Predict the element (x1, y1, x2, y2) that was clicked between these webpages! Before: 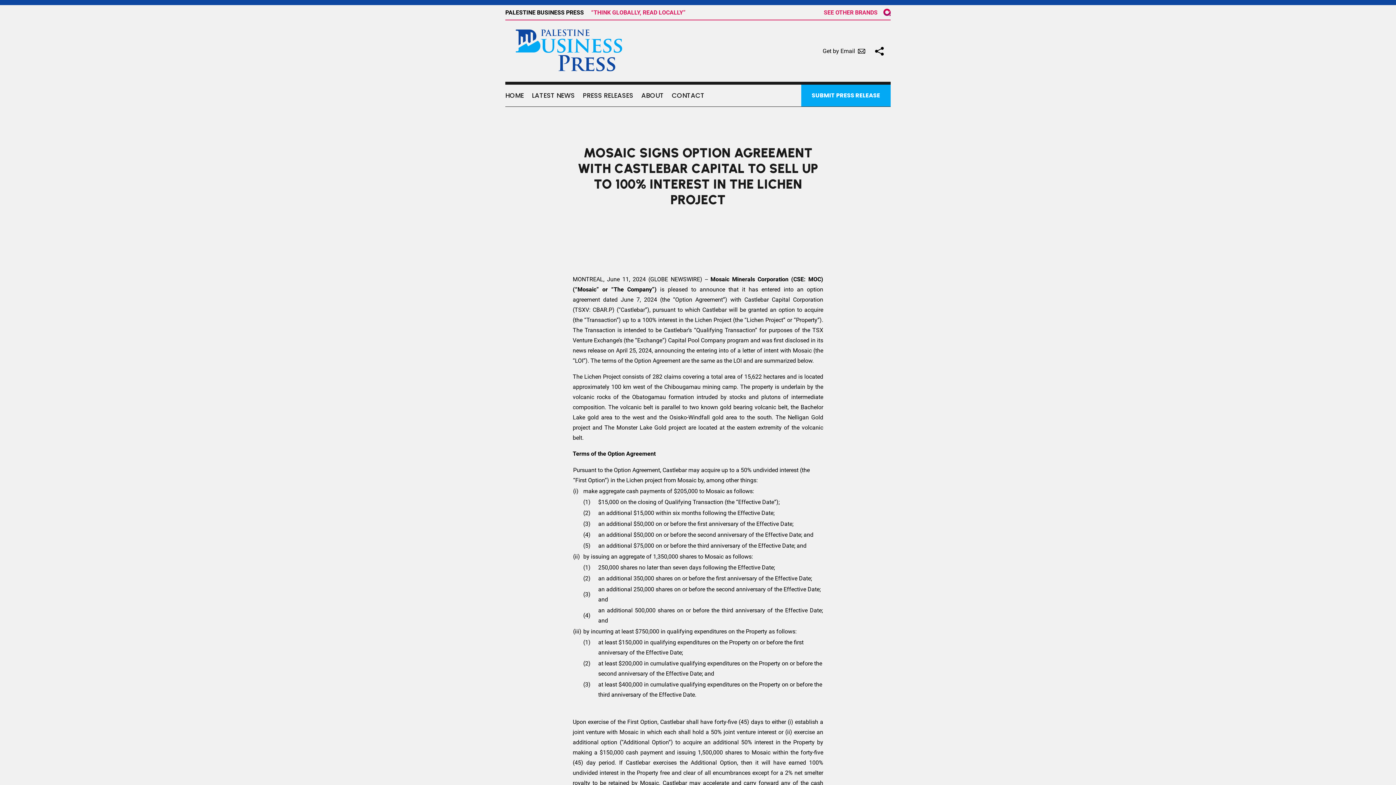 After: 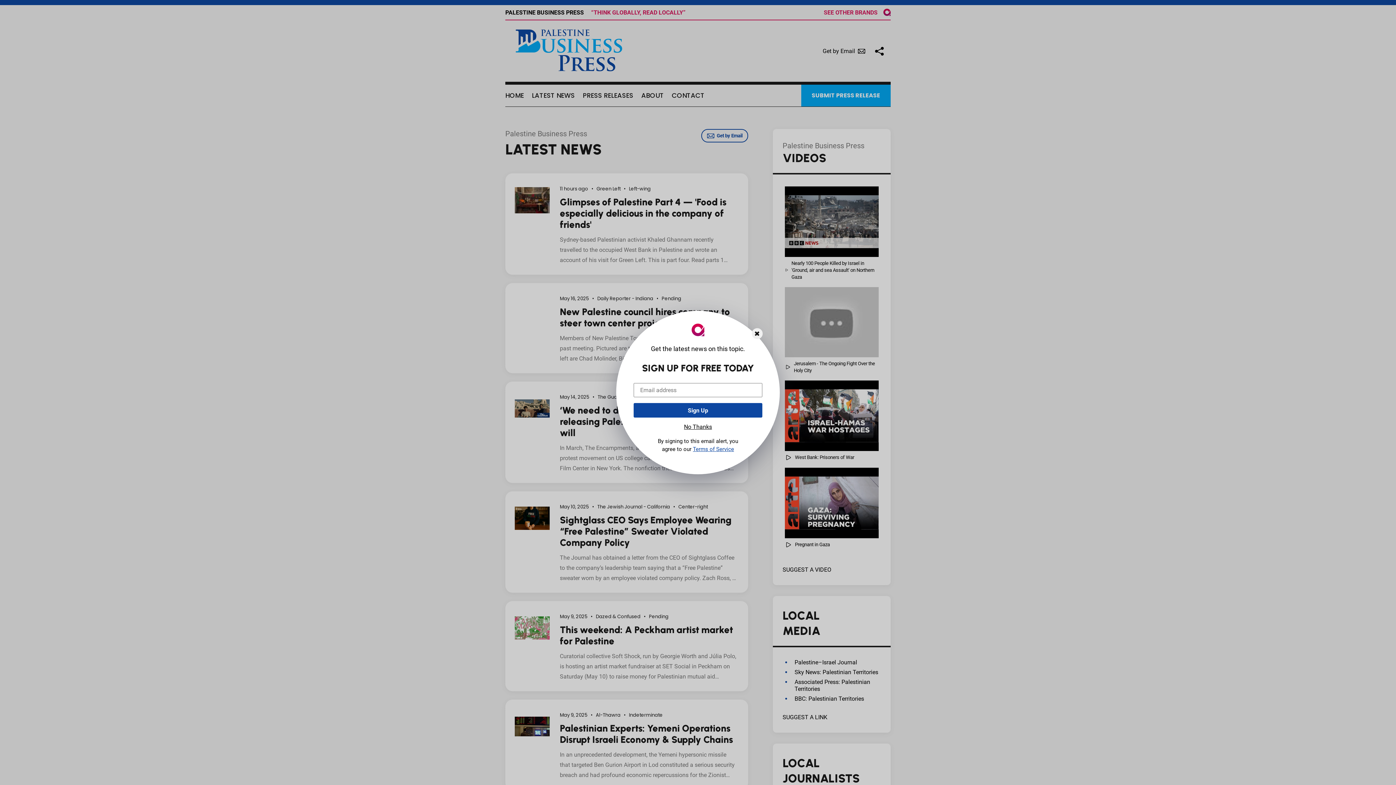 Action: bbox: (505, 84, 525, 106) label: HOME